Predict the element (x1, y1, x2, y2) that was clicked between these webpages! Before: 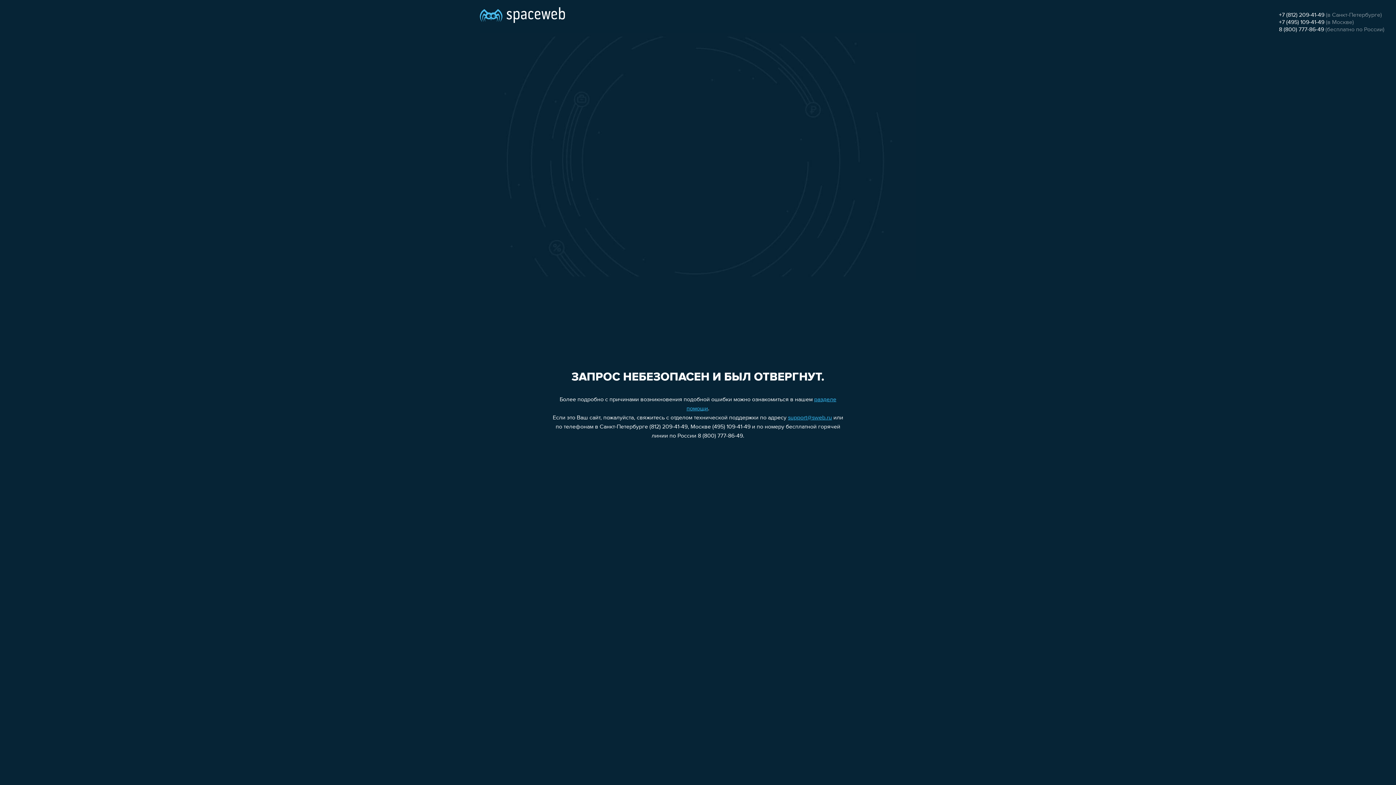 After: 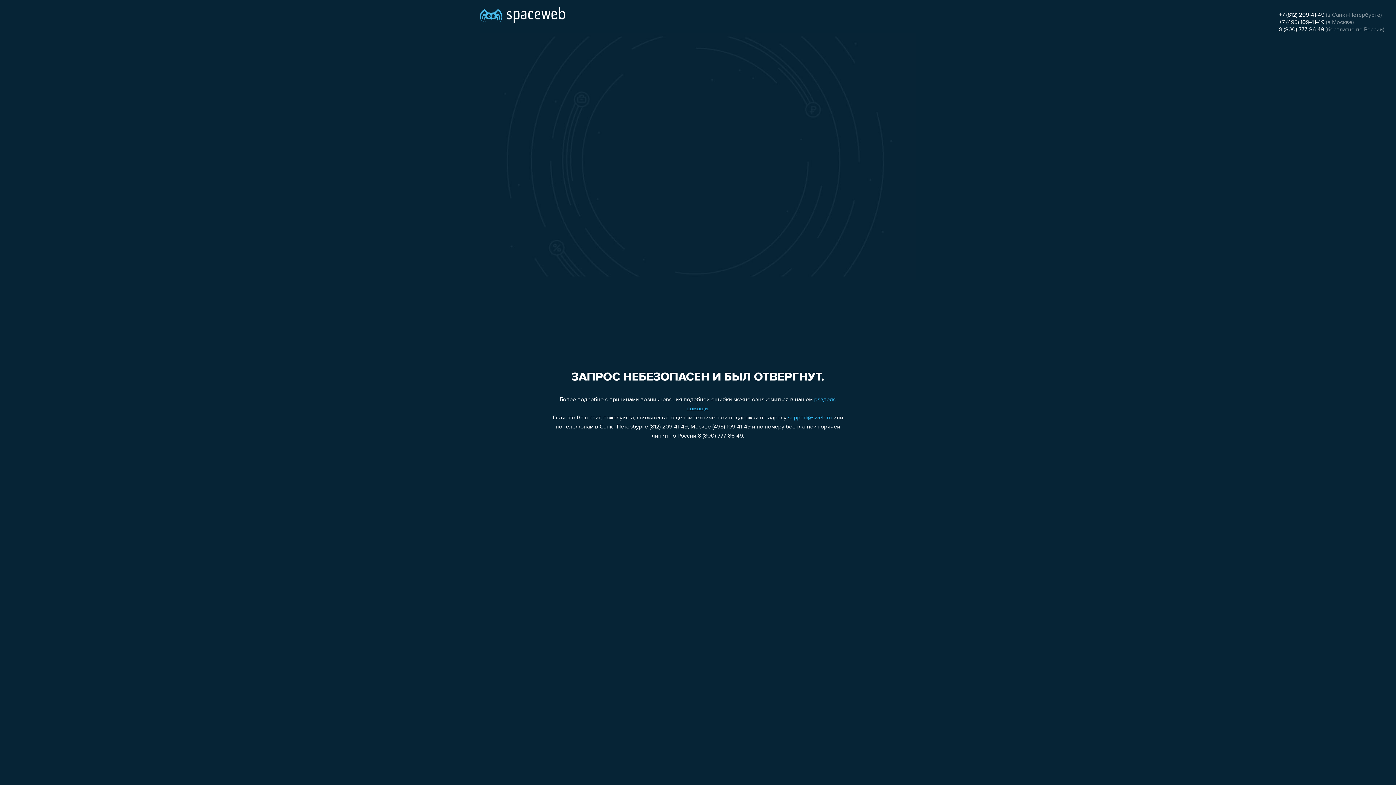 Action: label: 8 (800) 777-86-49 bbox: (1279, 26, 1324, 32)